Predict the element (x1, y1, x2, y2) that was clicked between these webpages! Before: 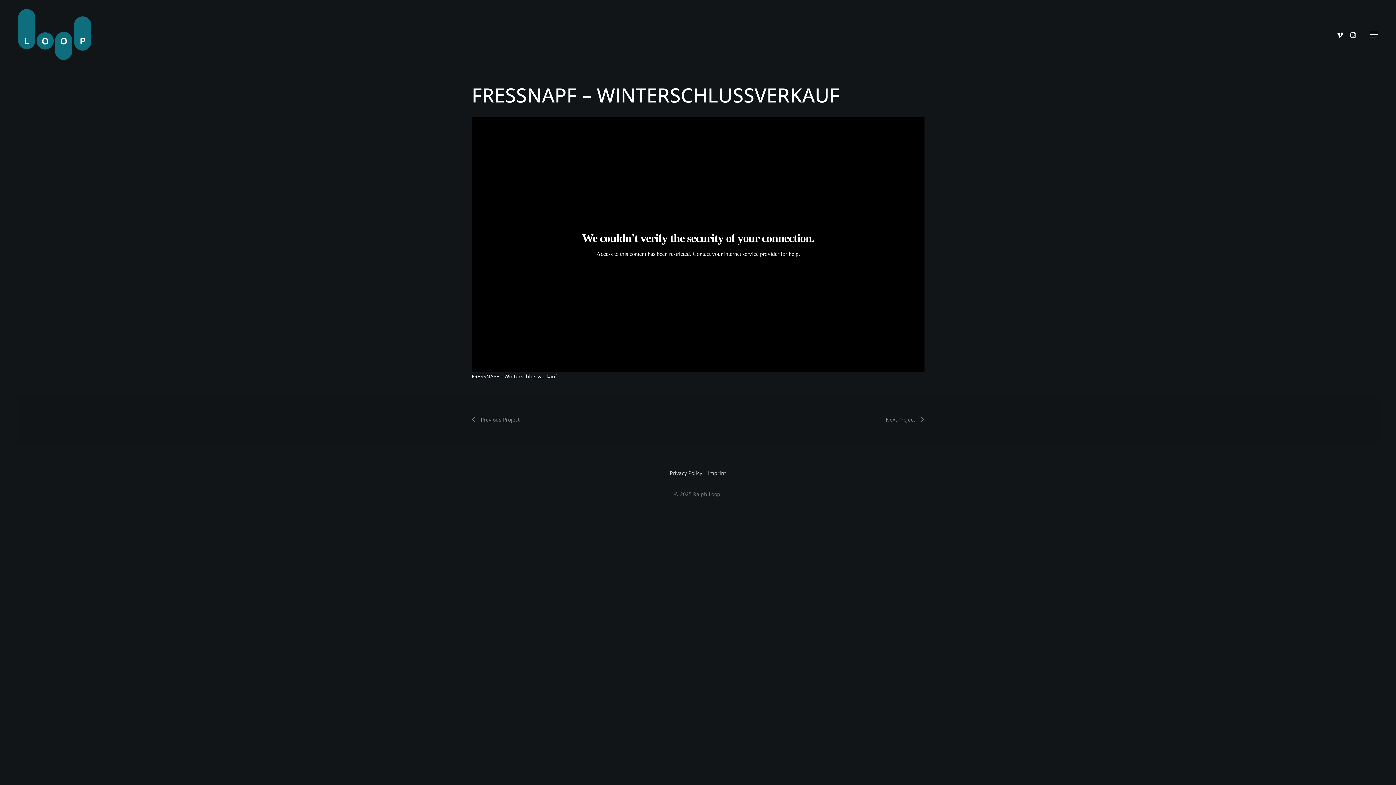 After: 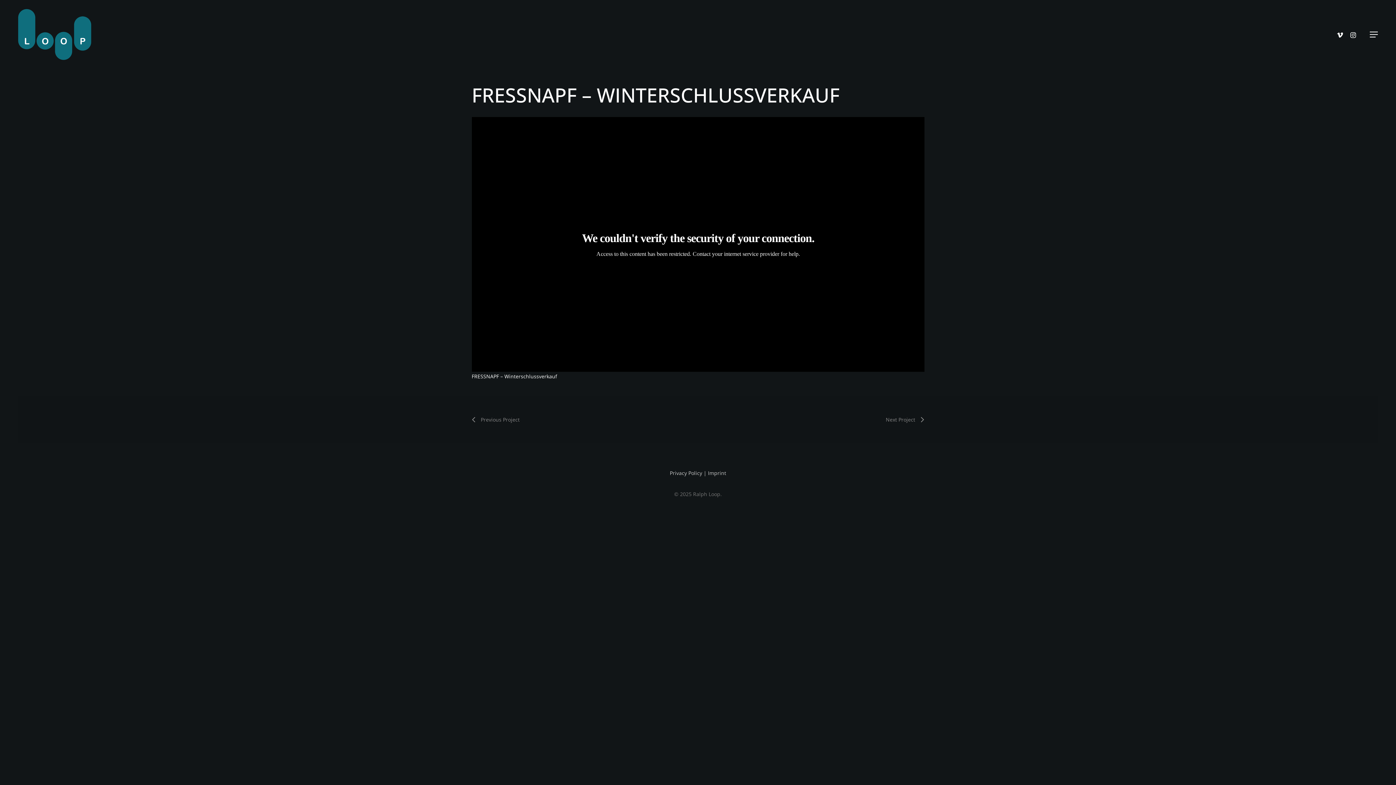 Action: bbox: (1346, 30, 1360, 38) label: instagram